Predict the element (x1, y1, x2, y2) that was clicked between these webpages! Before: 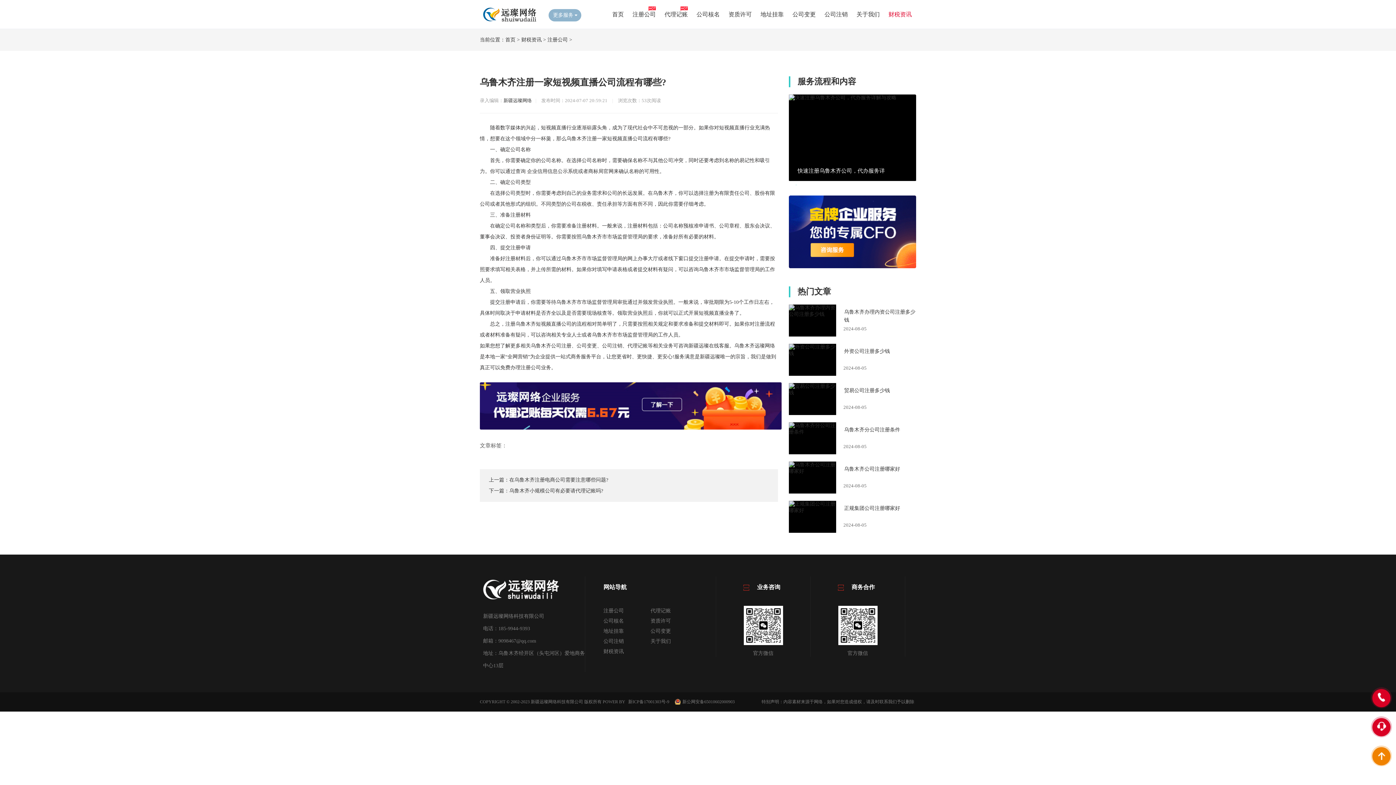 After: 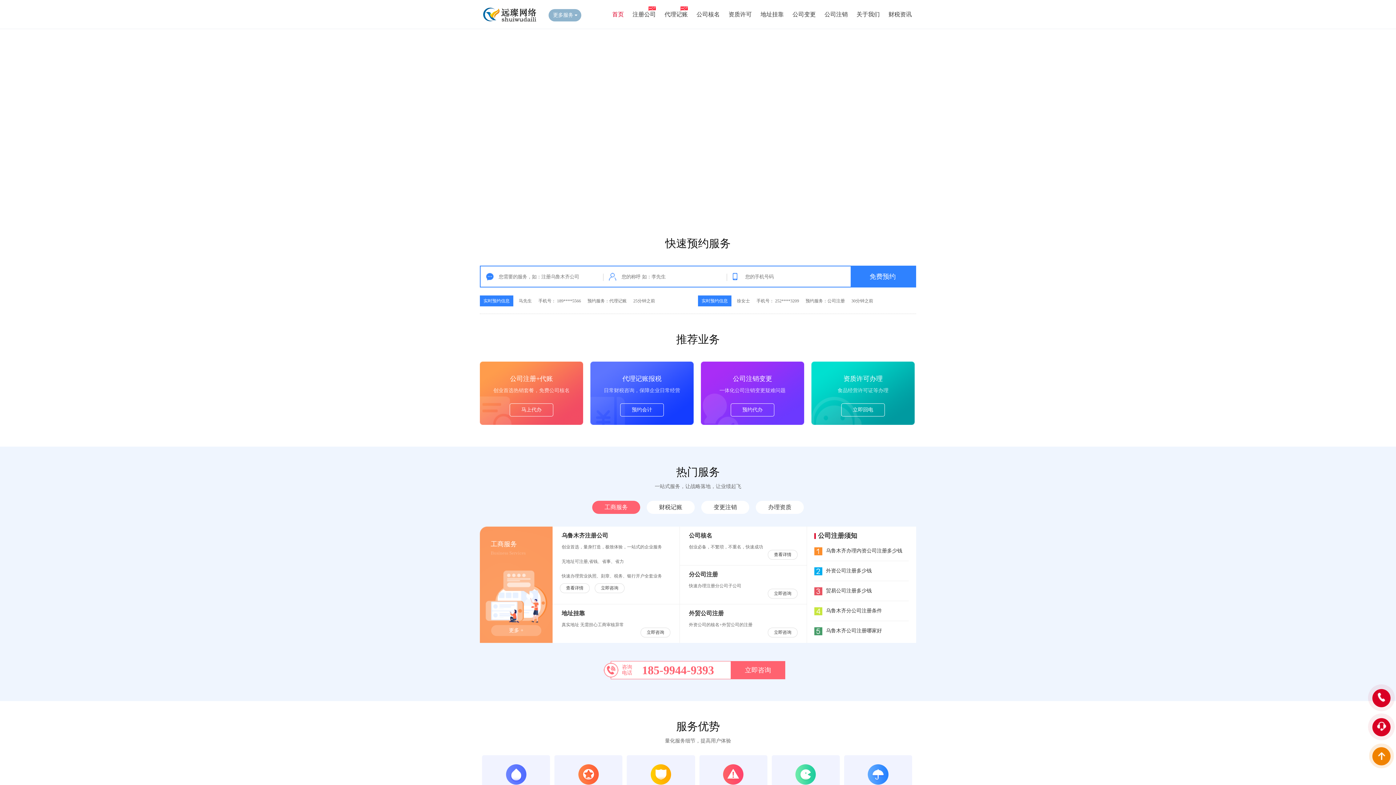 Action: label: 首页 bbox: (505, 37, 515, 42)